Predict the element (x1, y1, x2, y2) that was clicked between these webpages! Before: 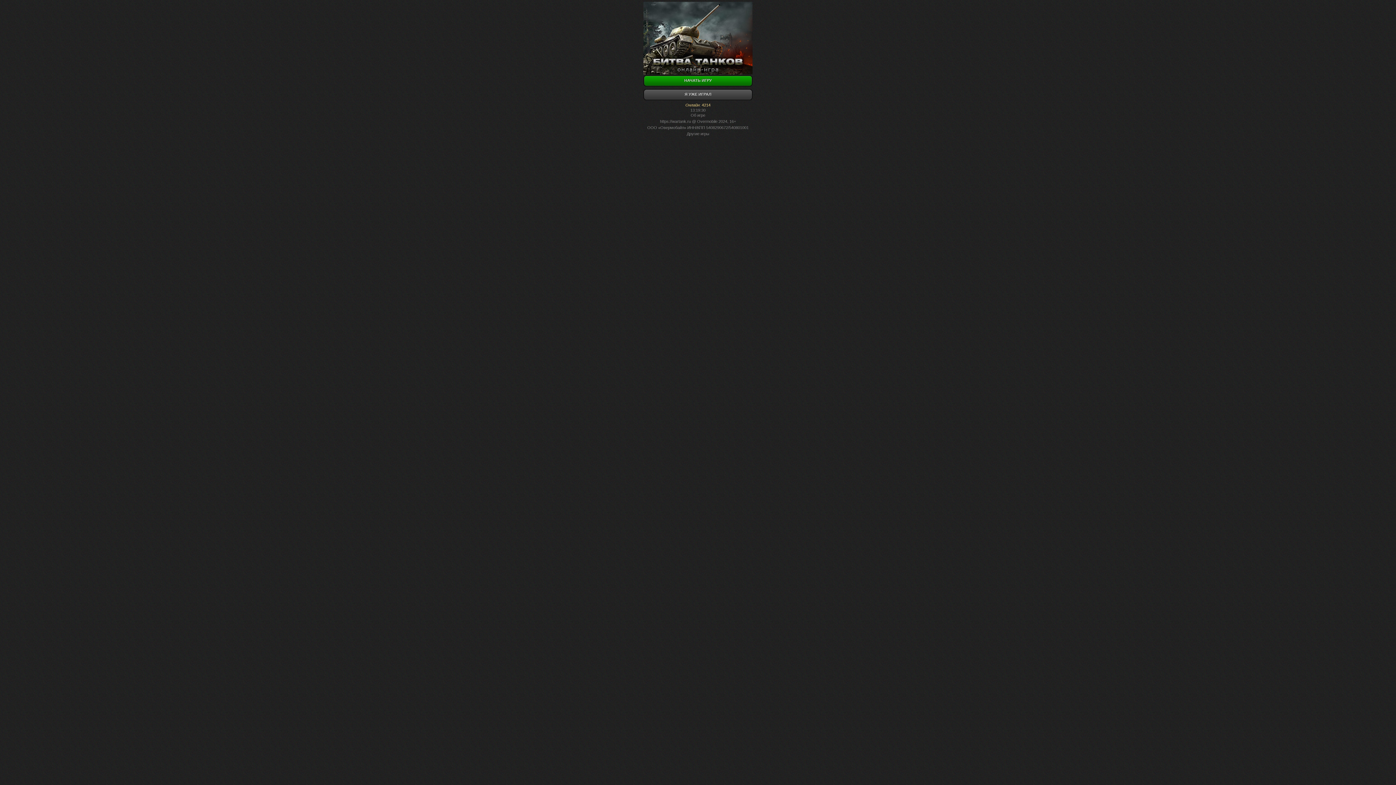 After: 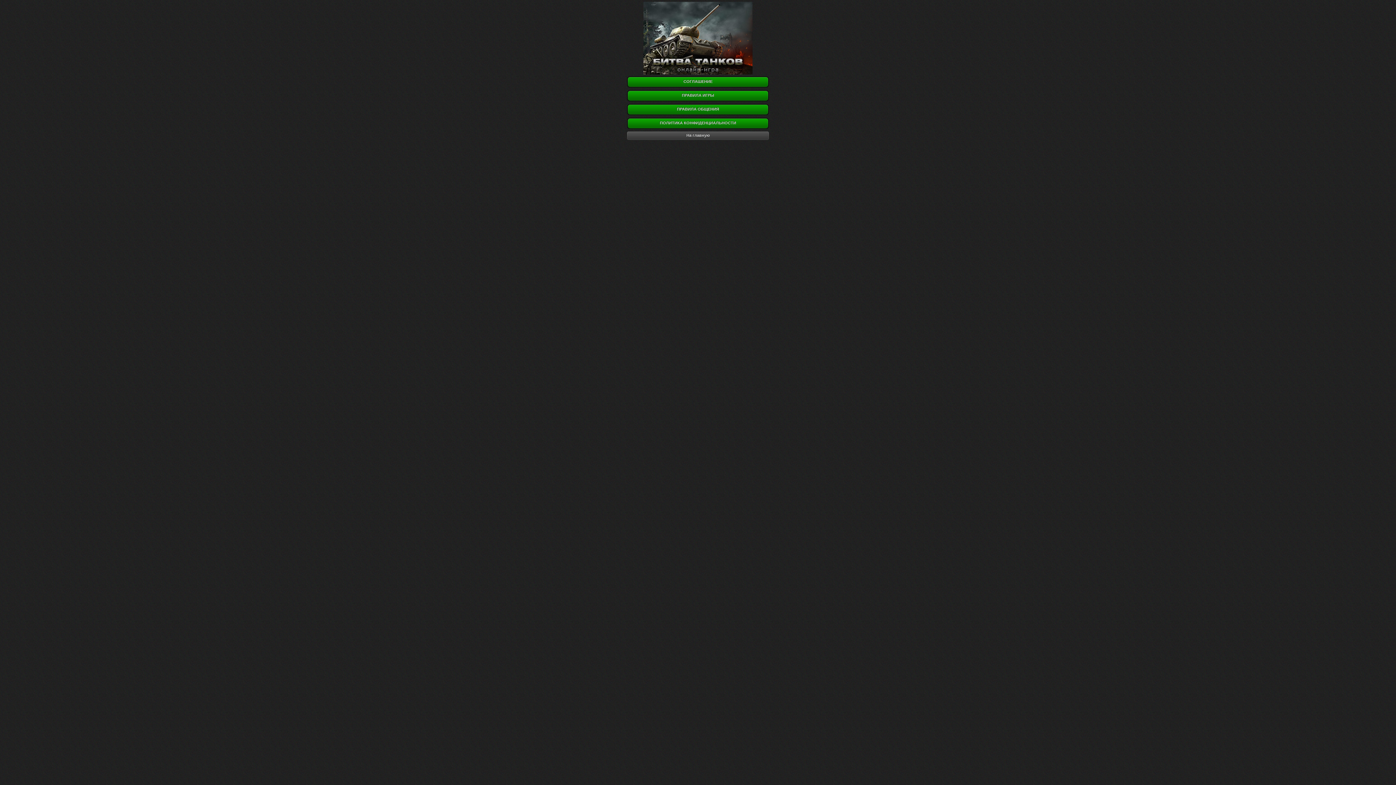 Action: label: Об игре bbox: (690, 113, 705, 117)